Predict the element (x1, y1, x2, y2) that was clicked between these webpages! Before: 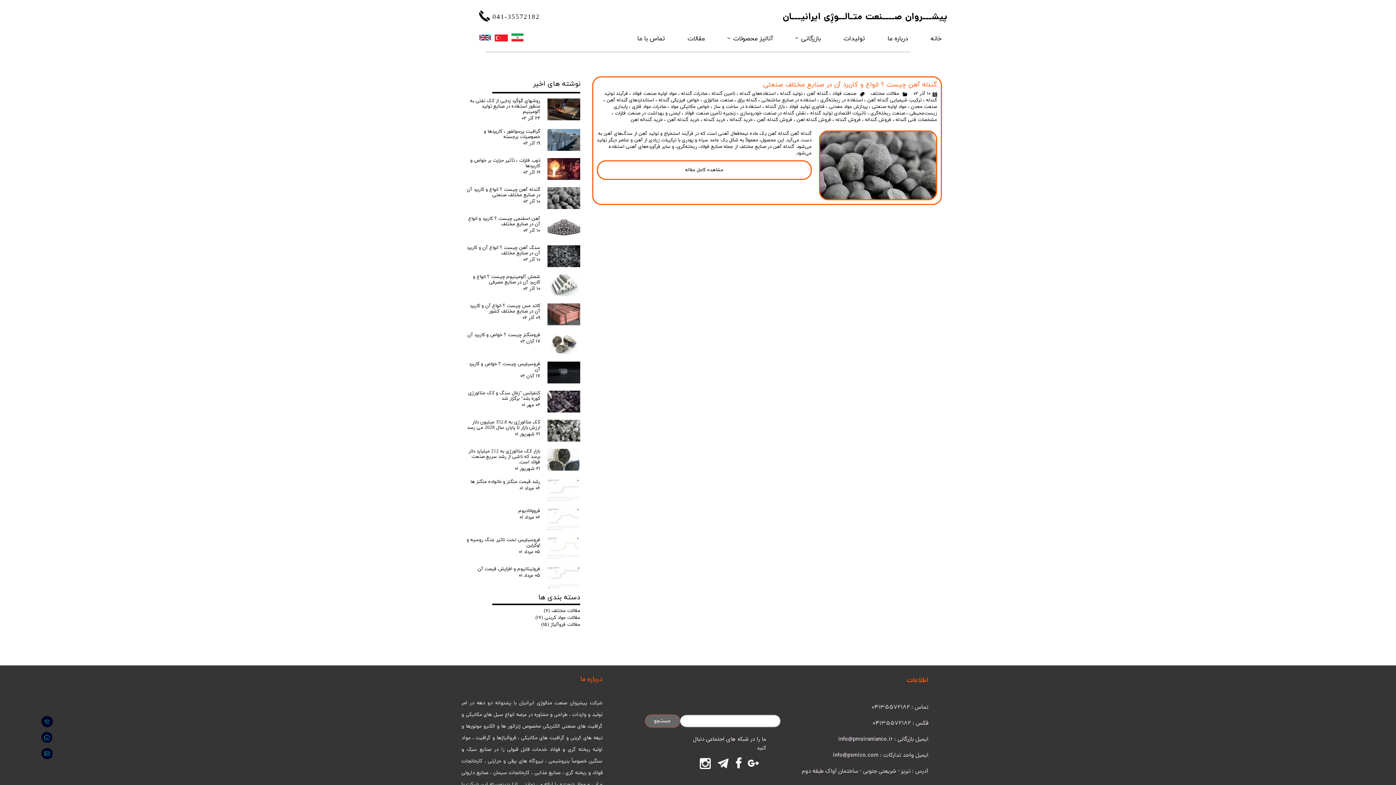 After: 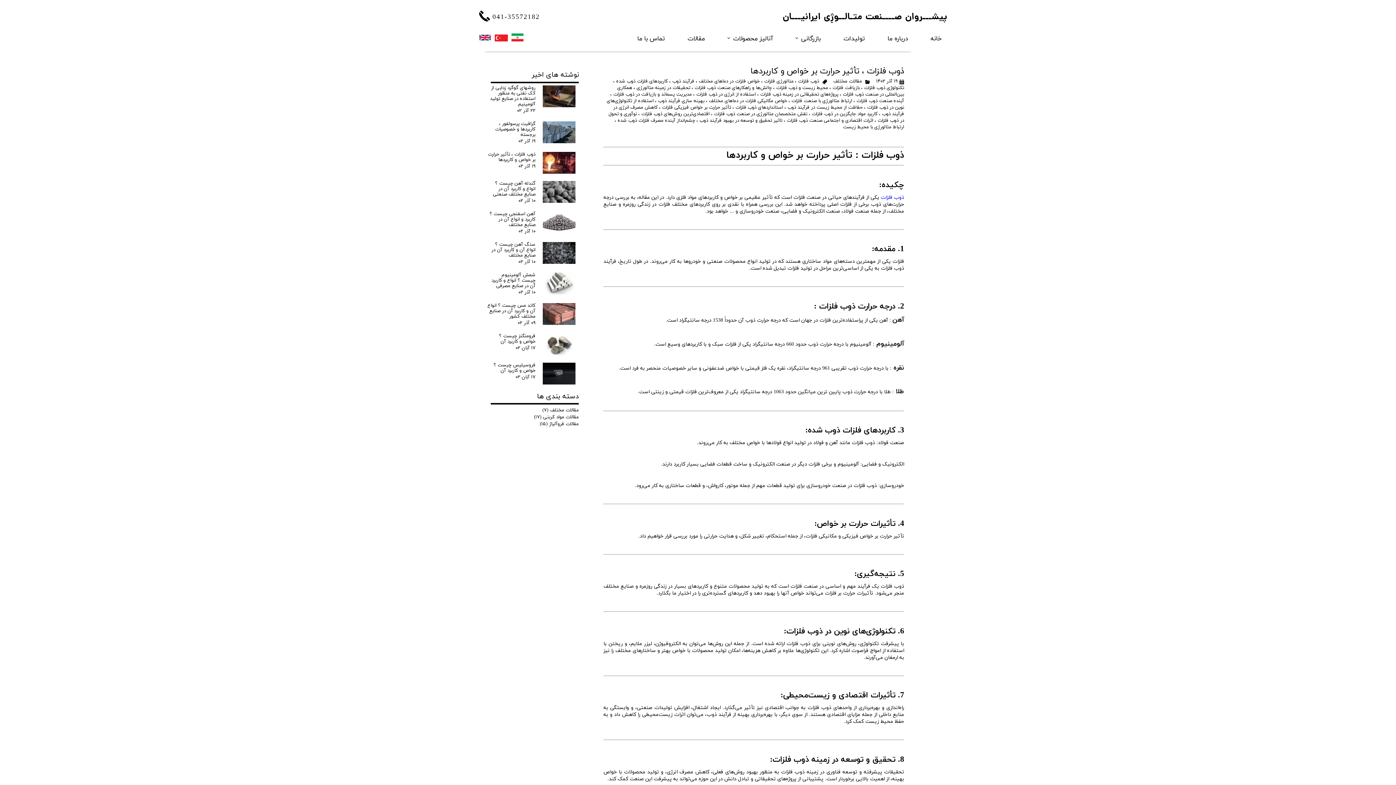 Action: label: ذوب فلزات ، تأثیر حرارت بر خواص و کاربردها bbox: (463, 158, 540, 168)